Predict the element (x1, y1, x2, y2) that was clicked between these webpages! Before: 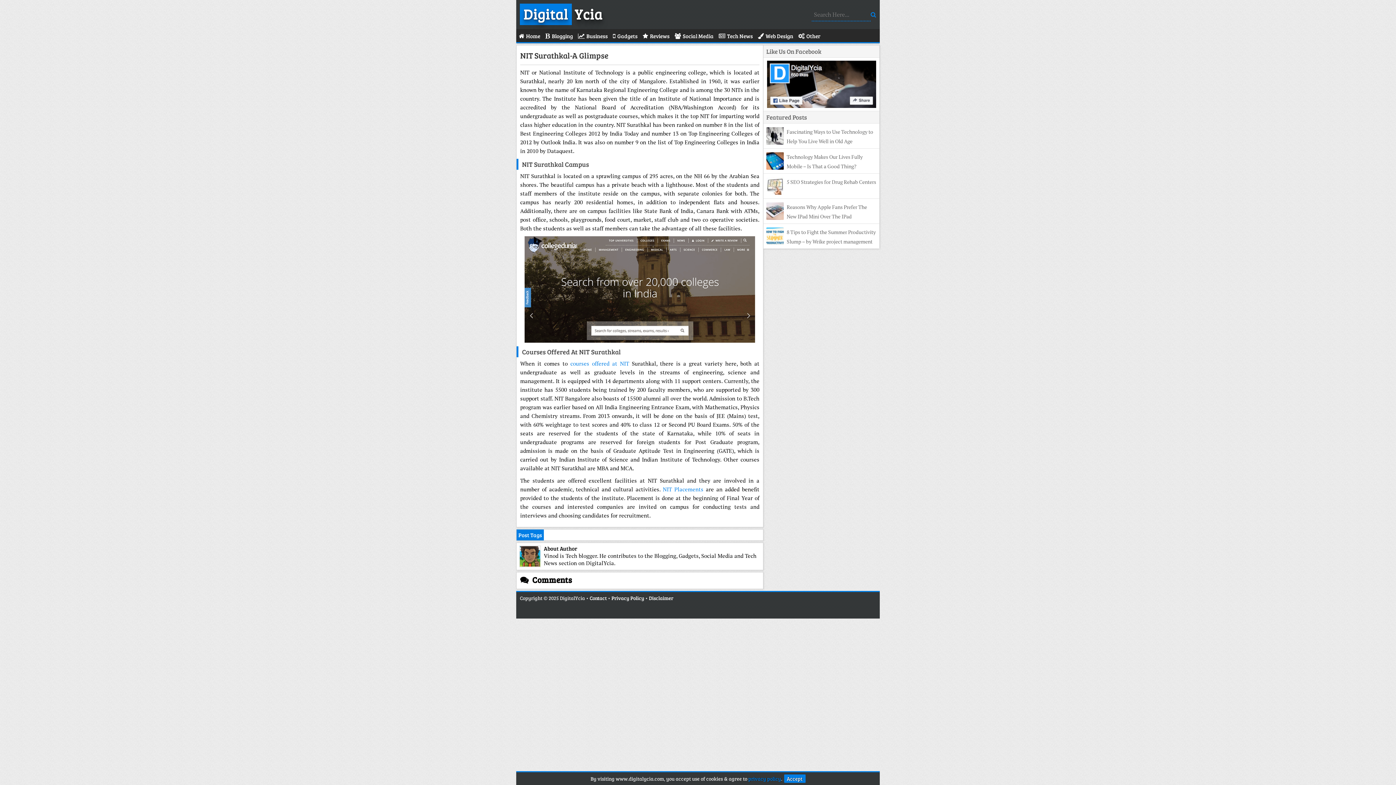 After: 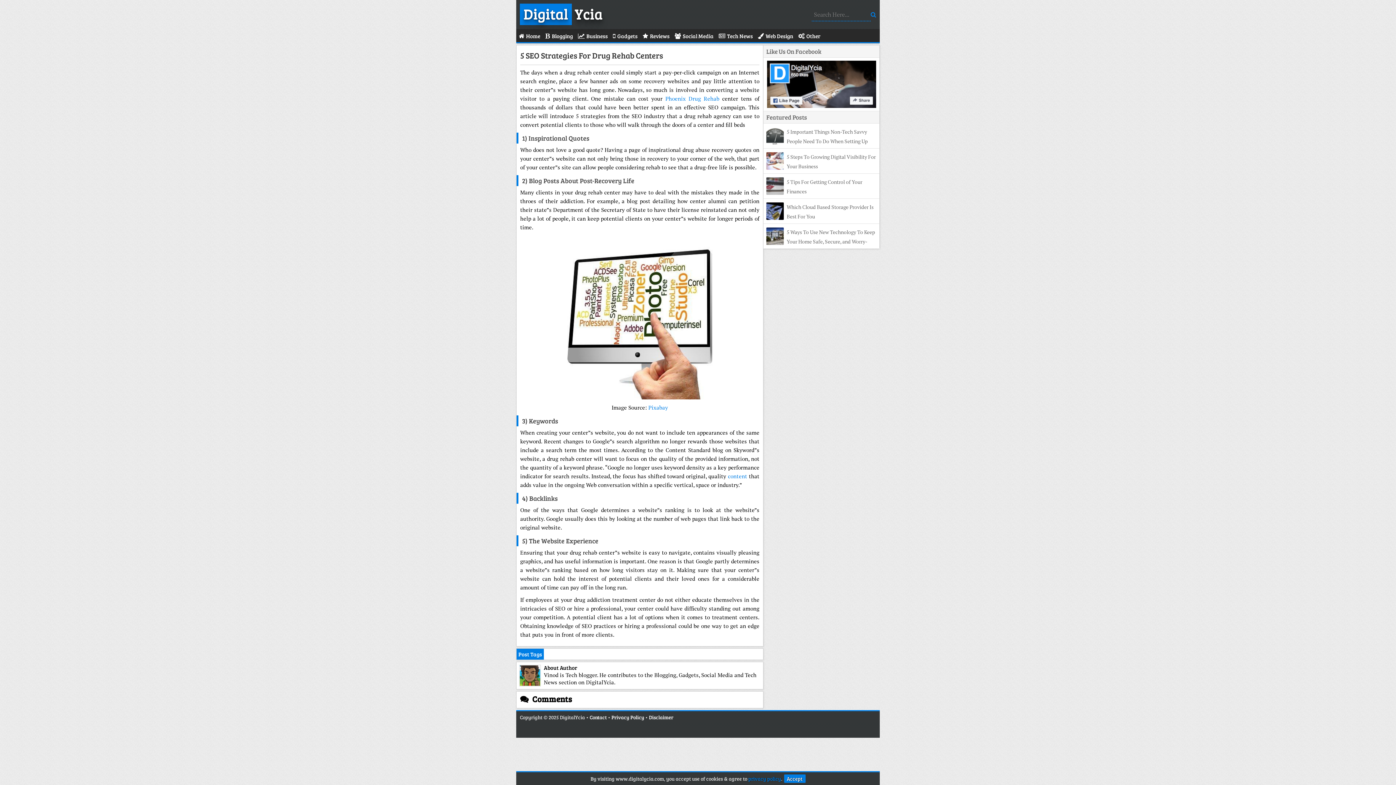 Action: bbox: (786, 178, 876, 185) label: 5 SEO Strategies for Drug Rehab Centers